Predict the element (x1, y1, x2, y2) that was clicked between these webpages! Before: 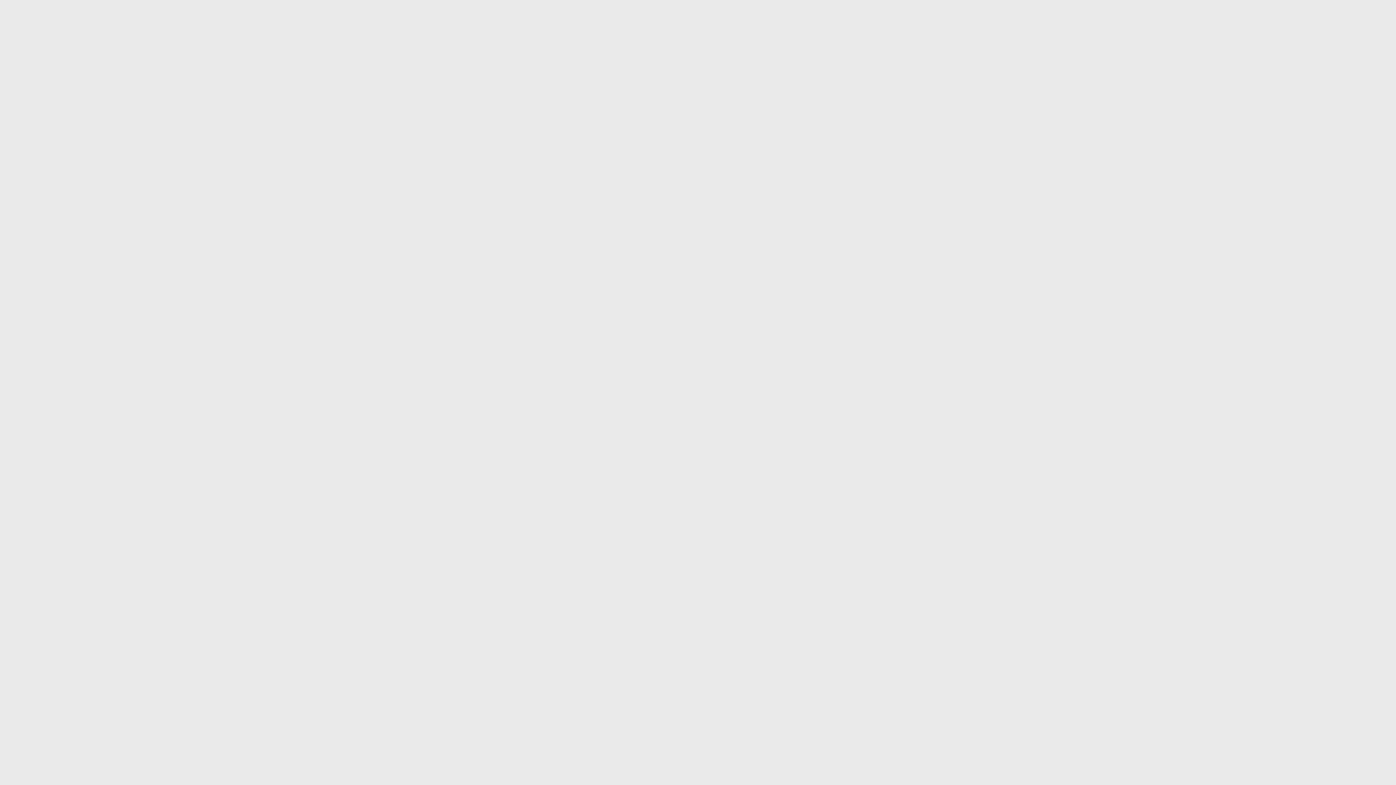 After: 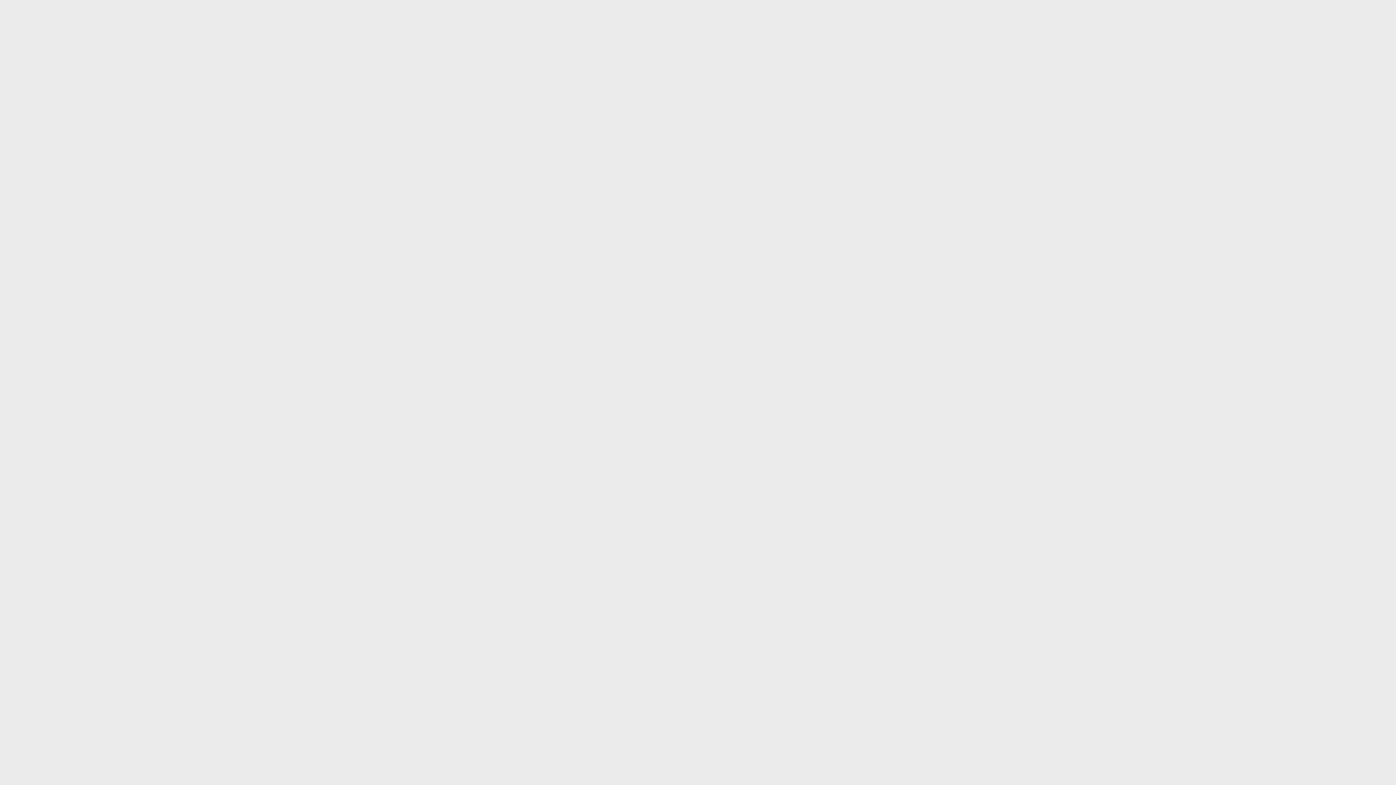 Action: bbox: (703, 374, 745, 380) label: Return and Refunds